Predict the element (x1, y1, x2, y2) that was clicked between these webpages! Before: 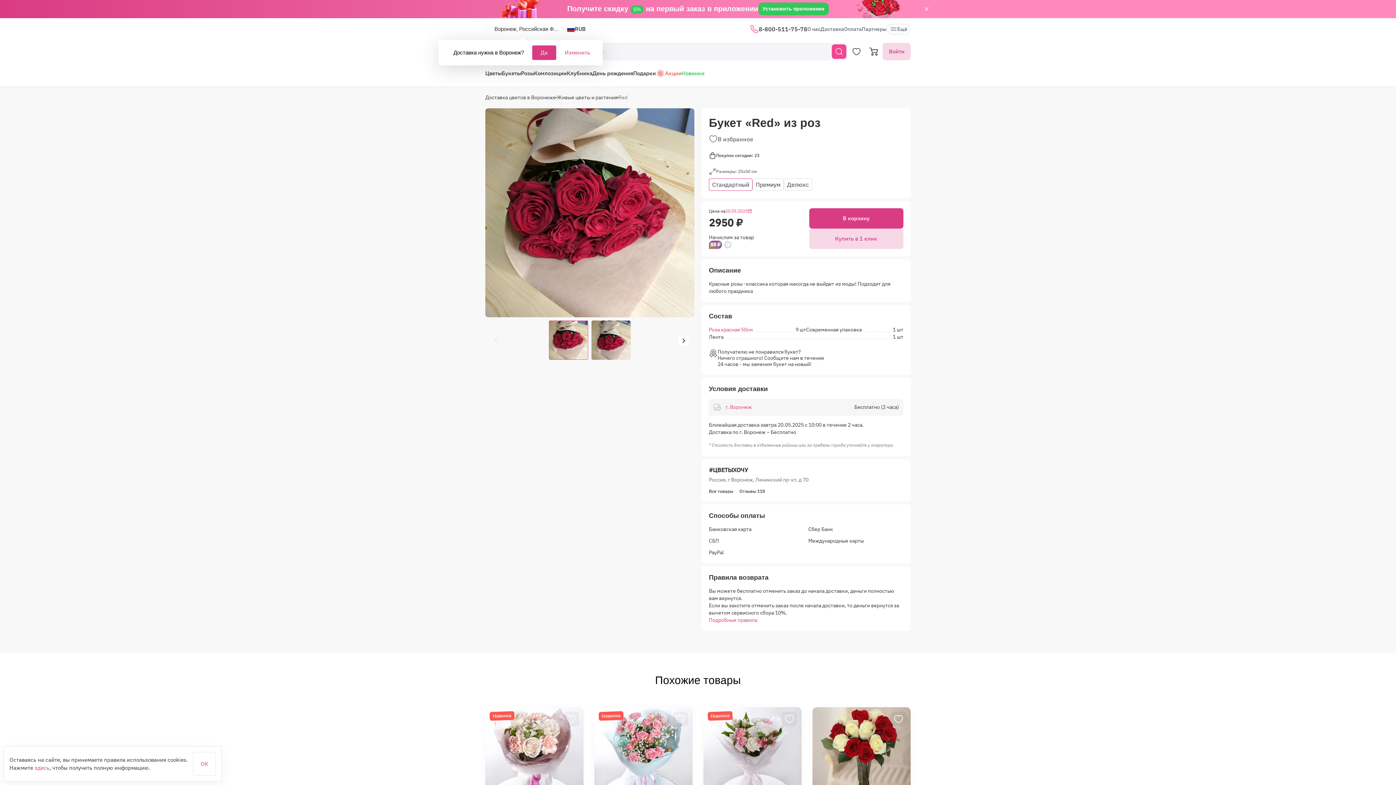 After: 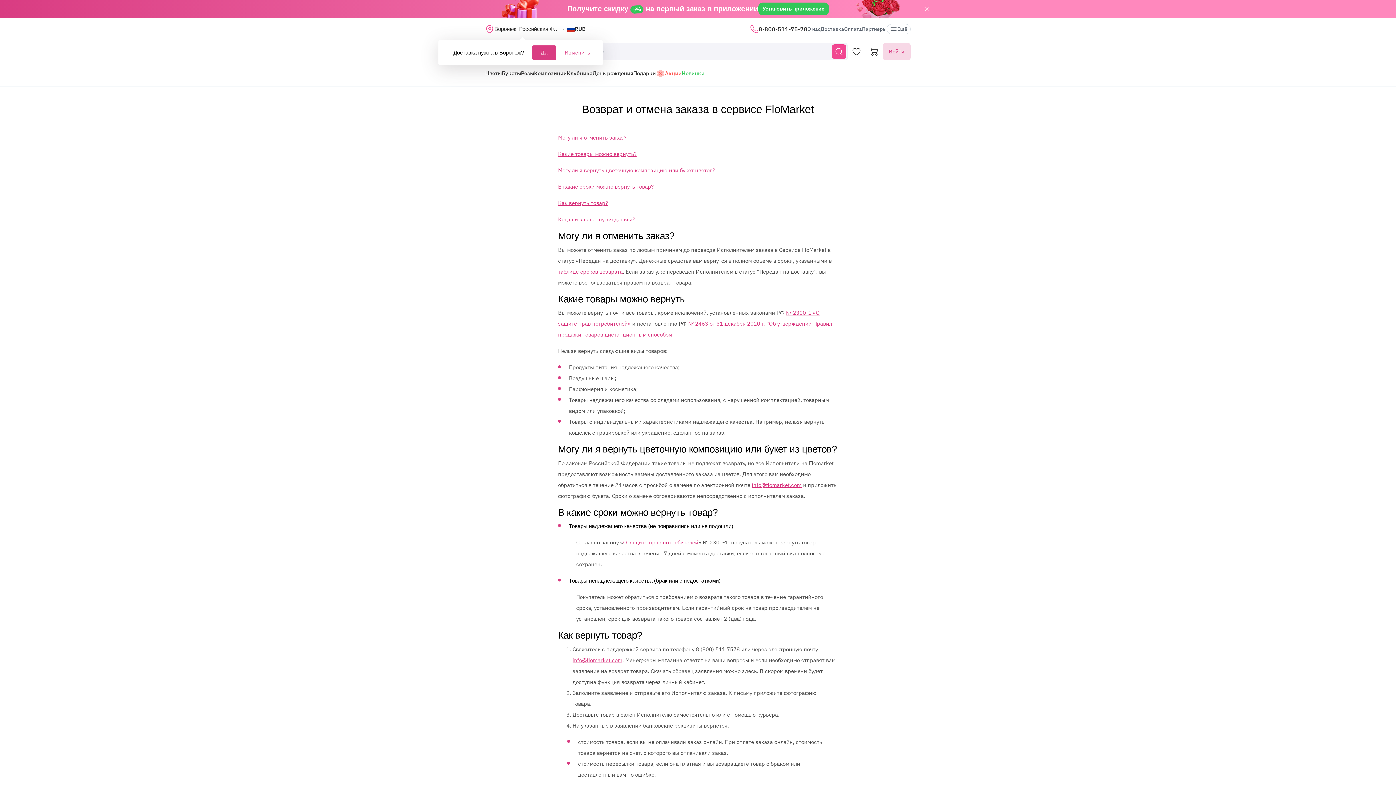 Action: label: Подробные правила bbox: (709, 616, 757, 623)